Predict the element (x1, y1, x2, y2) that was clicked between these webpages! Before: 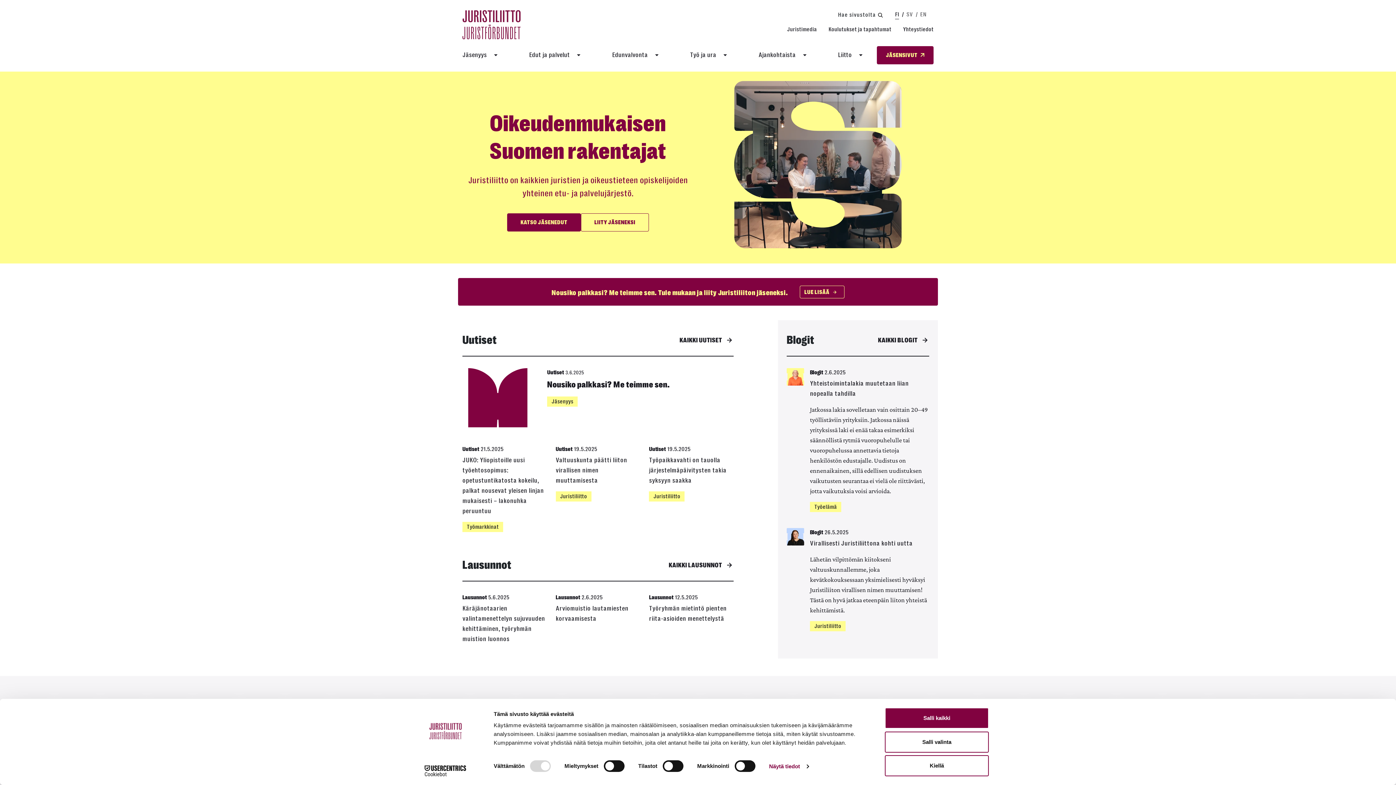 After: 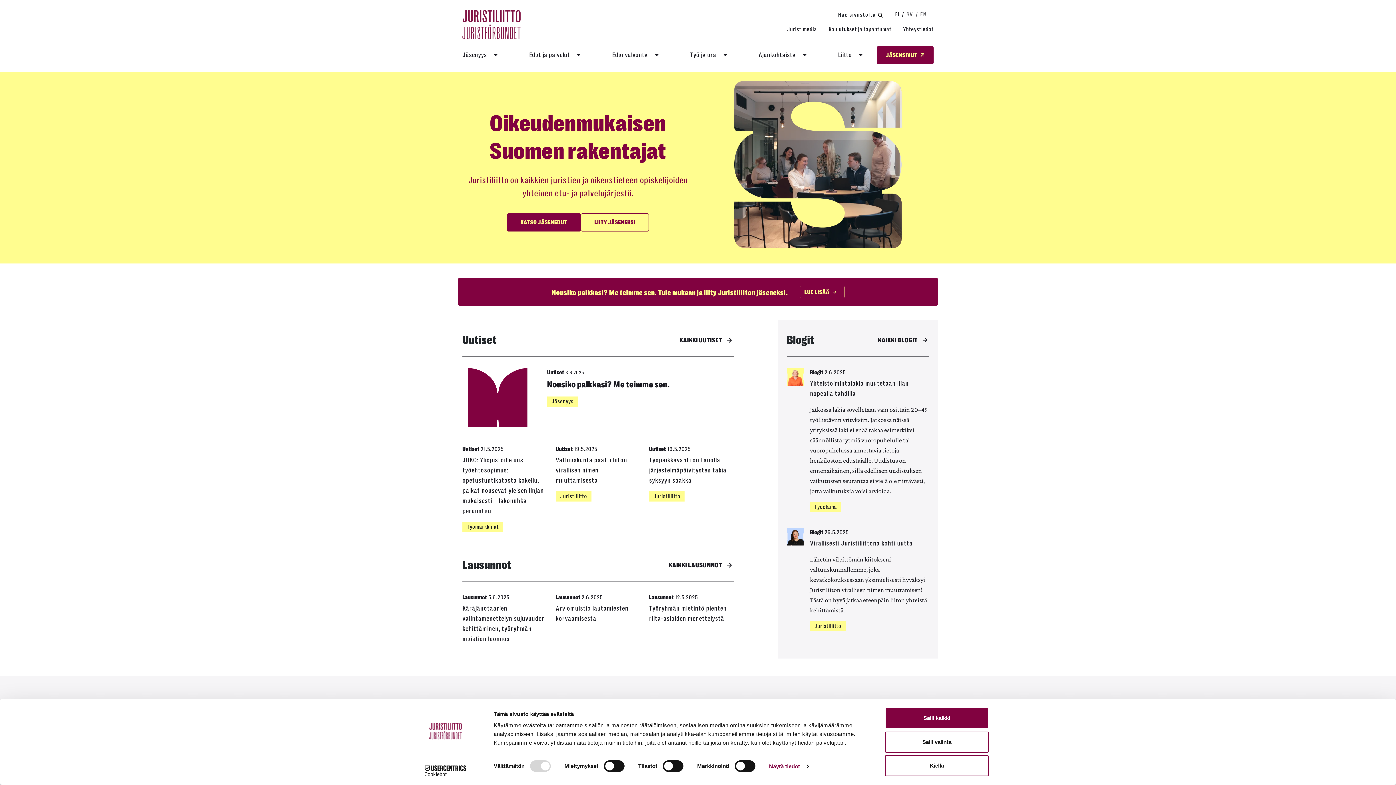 Action: label: FI bbox: (895, 10, 899, 19)